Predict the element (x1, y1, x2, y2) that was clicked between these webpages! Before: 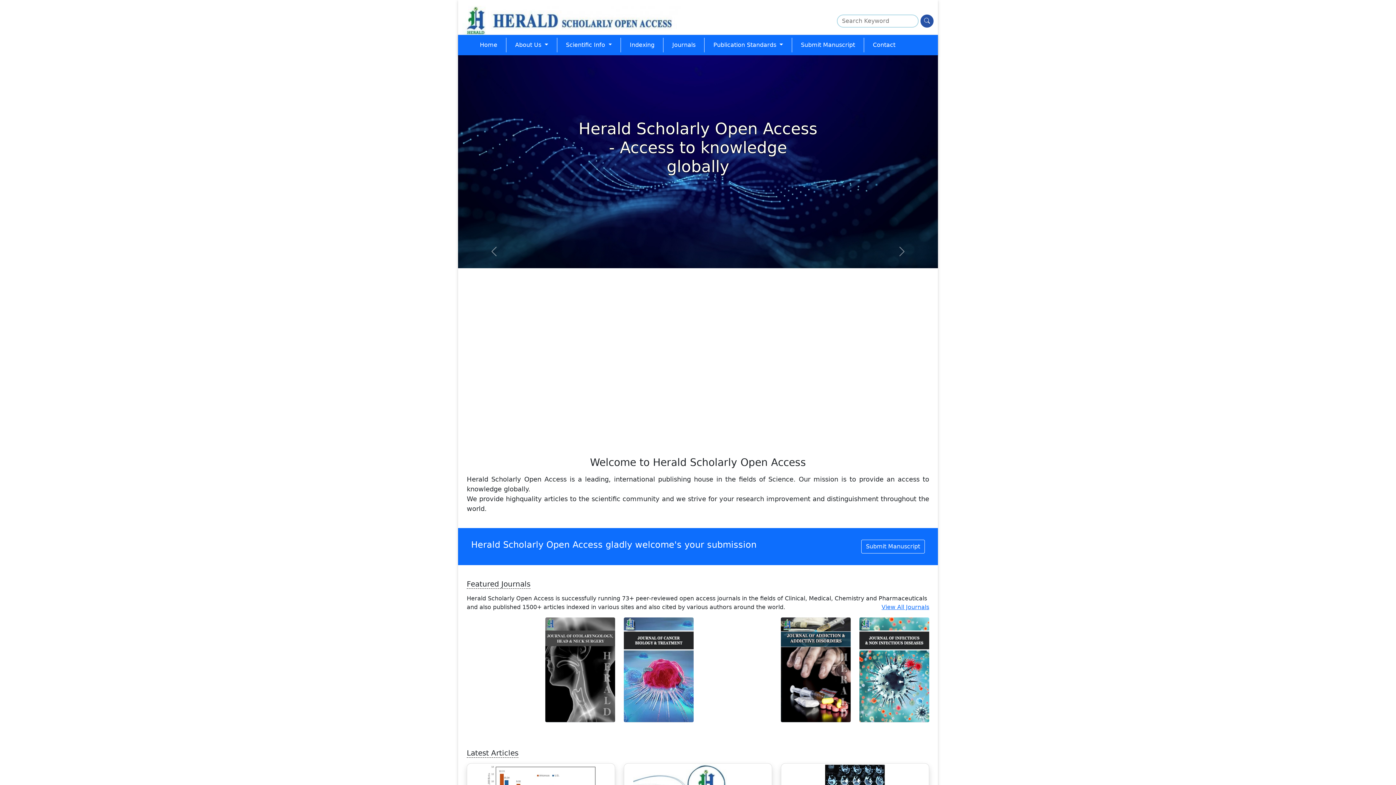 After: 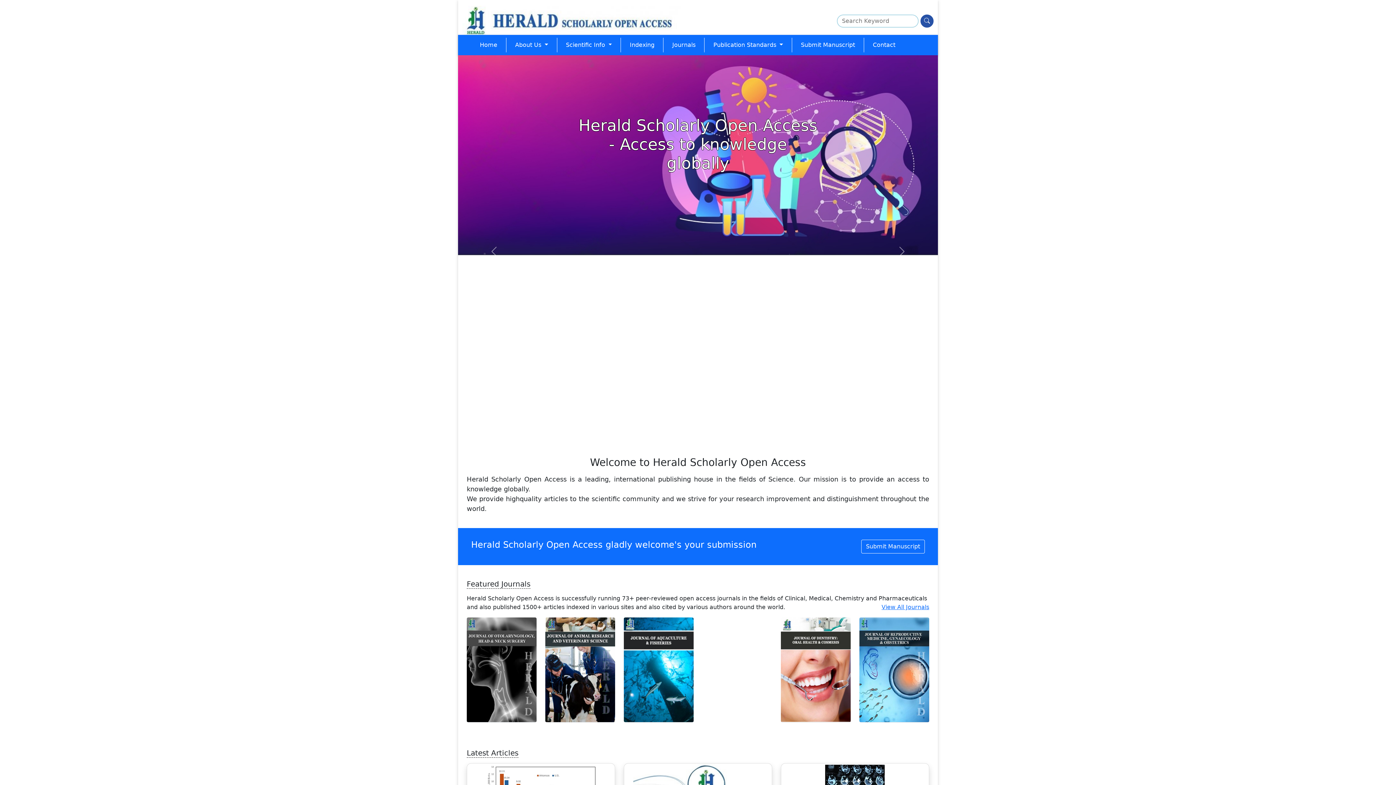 Action: label: Home bbox: (477, 37, 500, 52)